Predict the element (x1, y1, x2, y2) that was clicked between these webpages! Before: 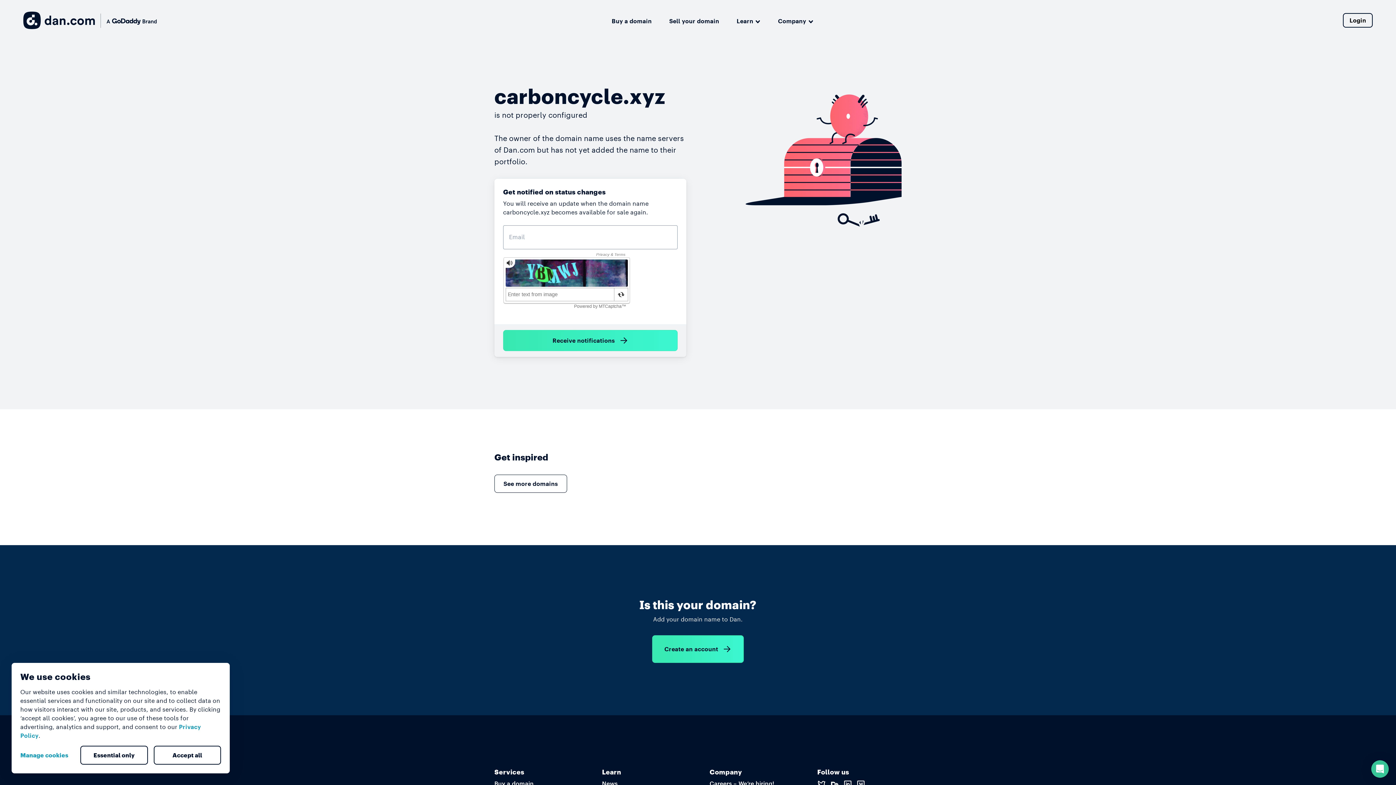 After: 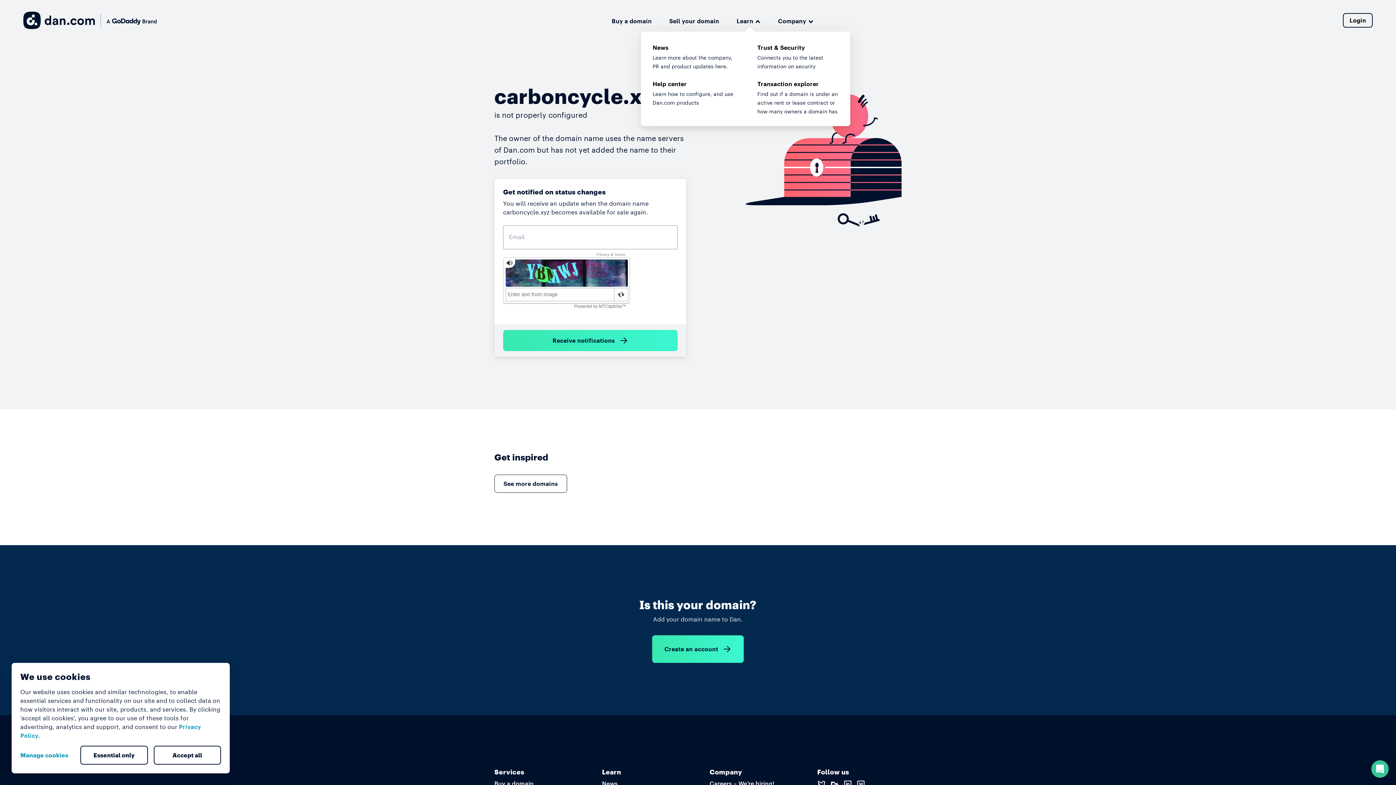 Action: bbox: (736, 14, 760, 26) label: Learn